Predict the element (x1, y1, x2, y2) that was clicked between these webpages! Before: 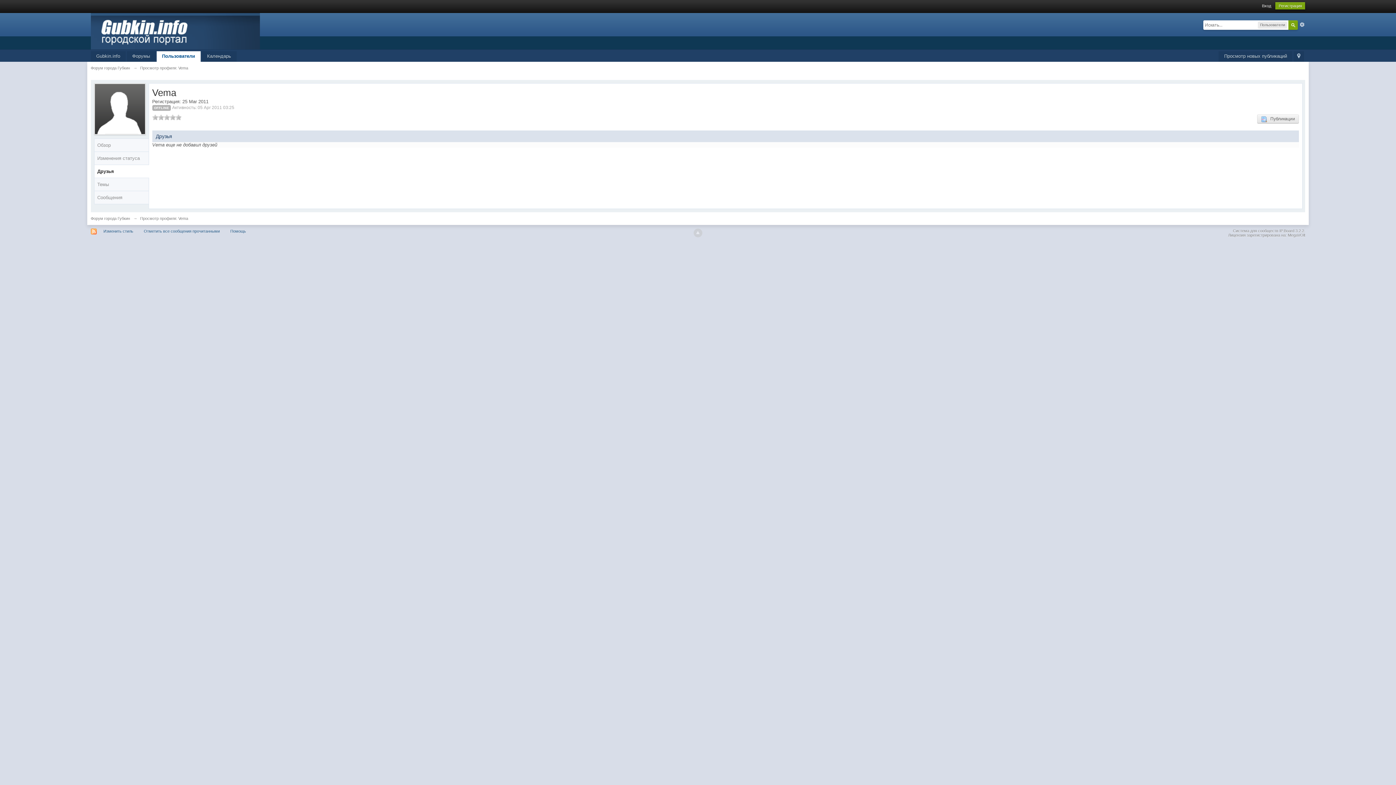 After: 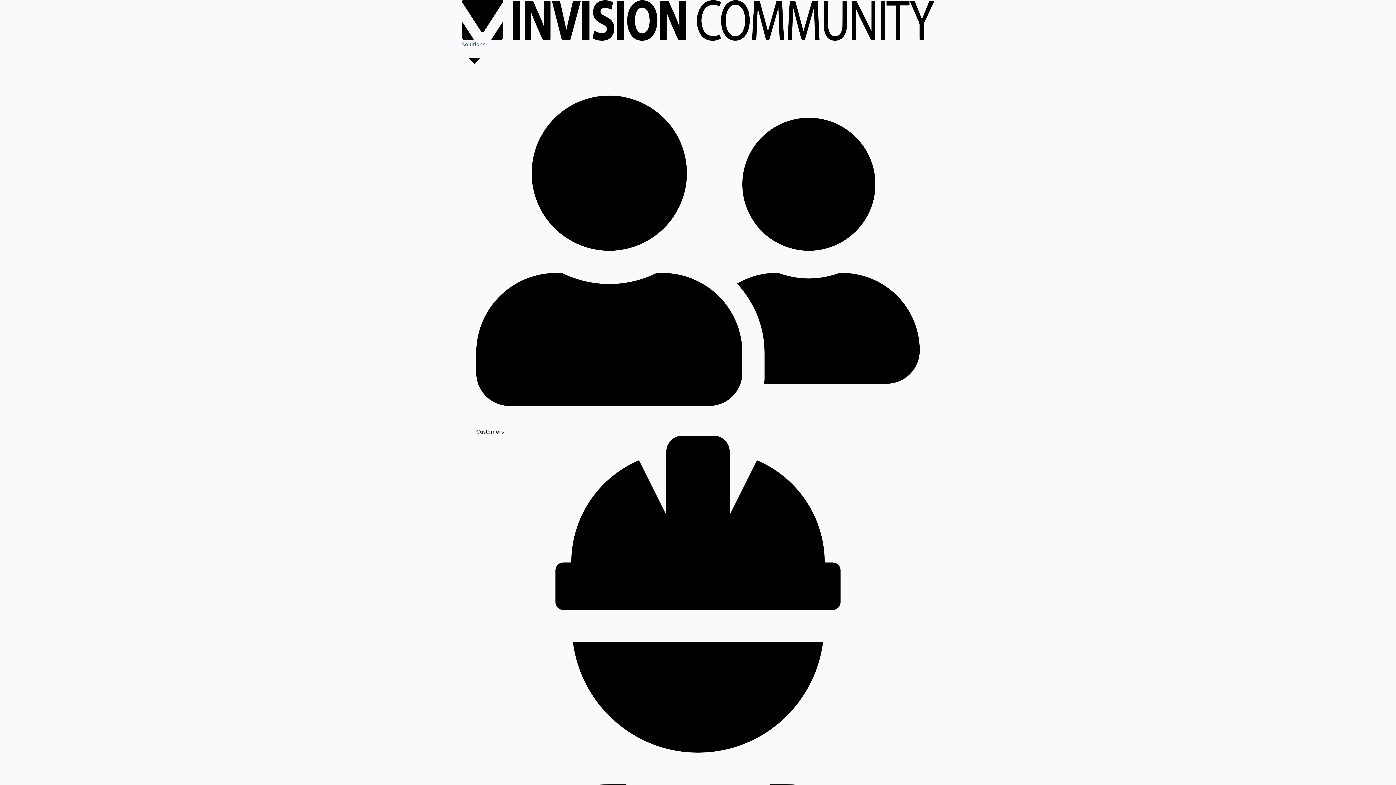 Action: bbox: (1279, 228, 1304, 233) label: IP.Board 3.2.2